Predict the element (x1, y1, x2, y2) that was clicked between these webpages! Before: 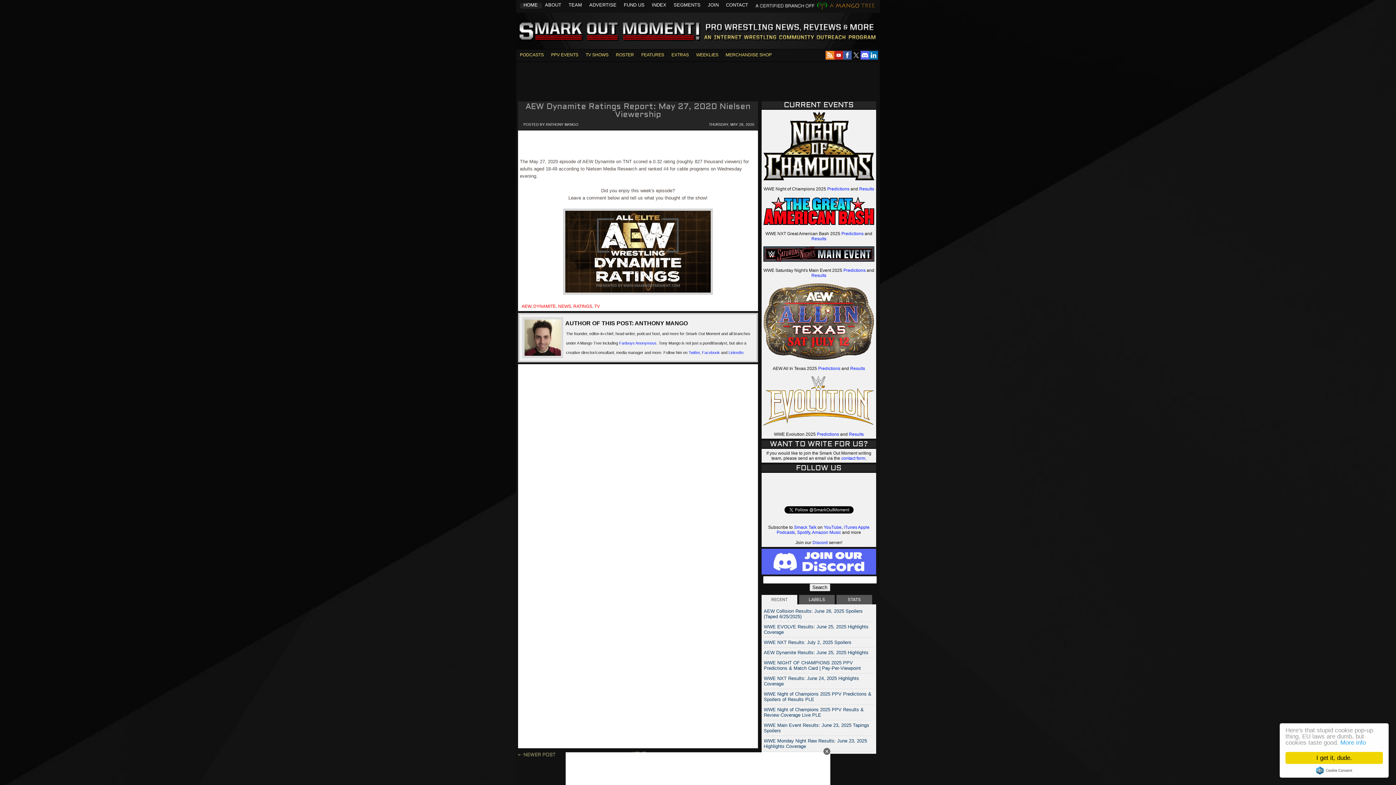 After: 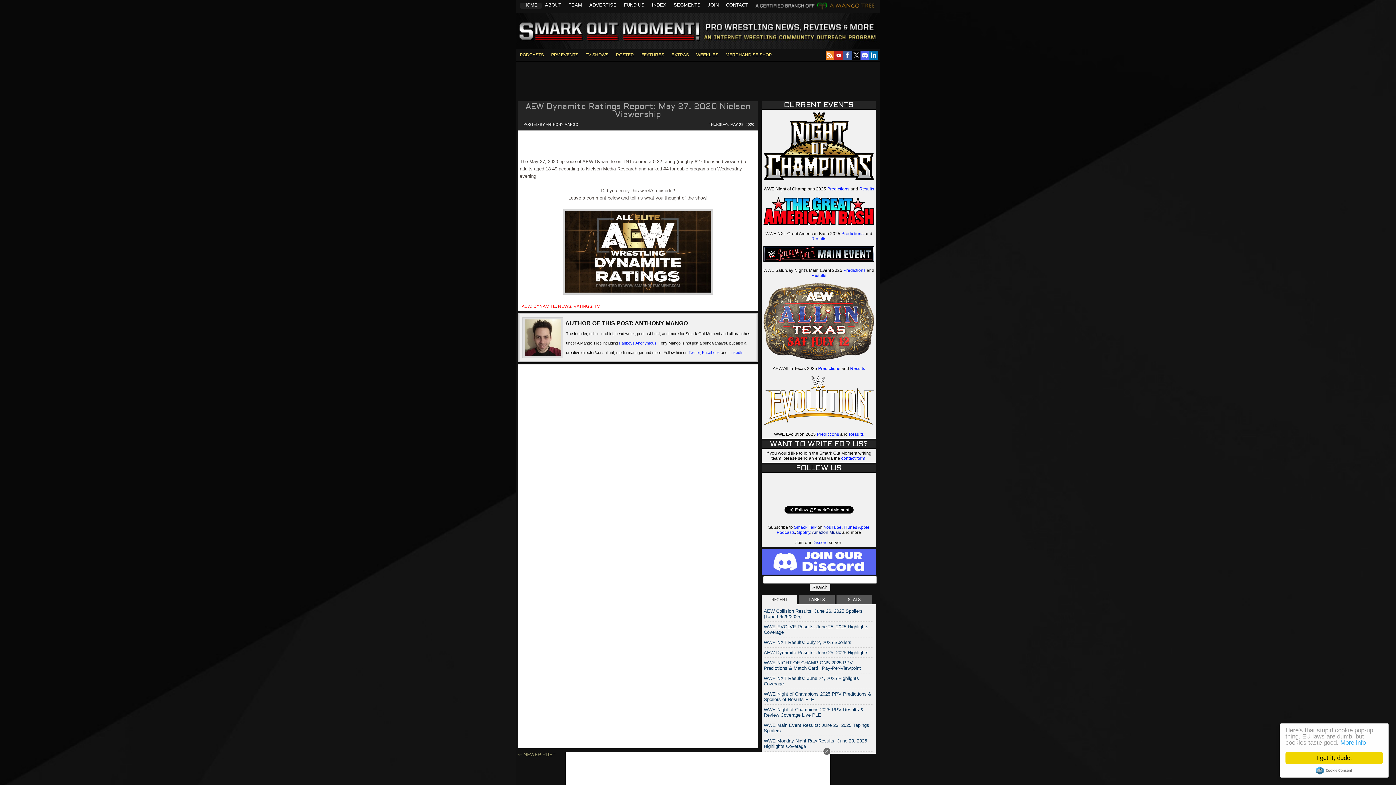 Action: label: Amazon Music bbox: (812, 530, 841, 535)